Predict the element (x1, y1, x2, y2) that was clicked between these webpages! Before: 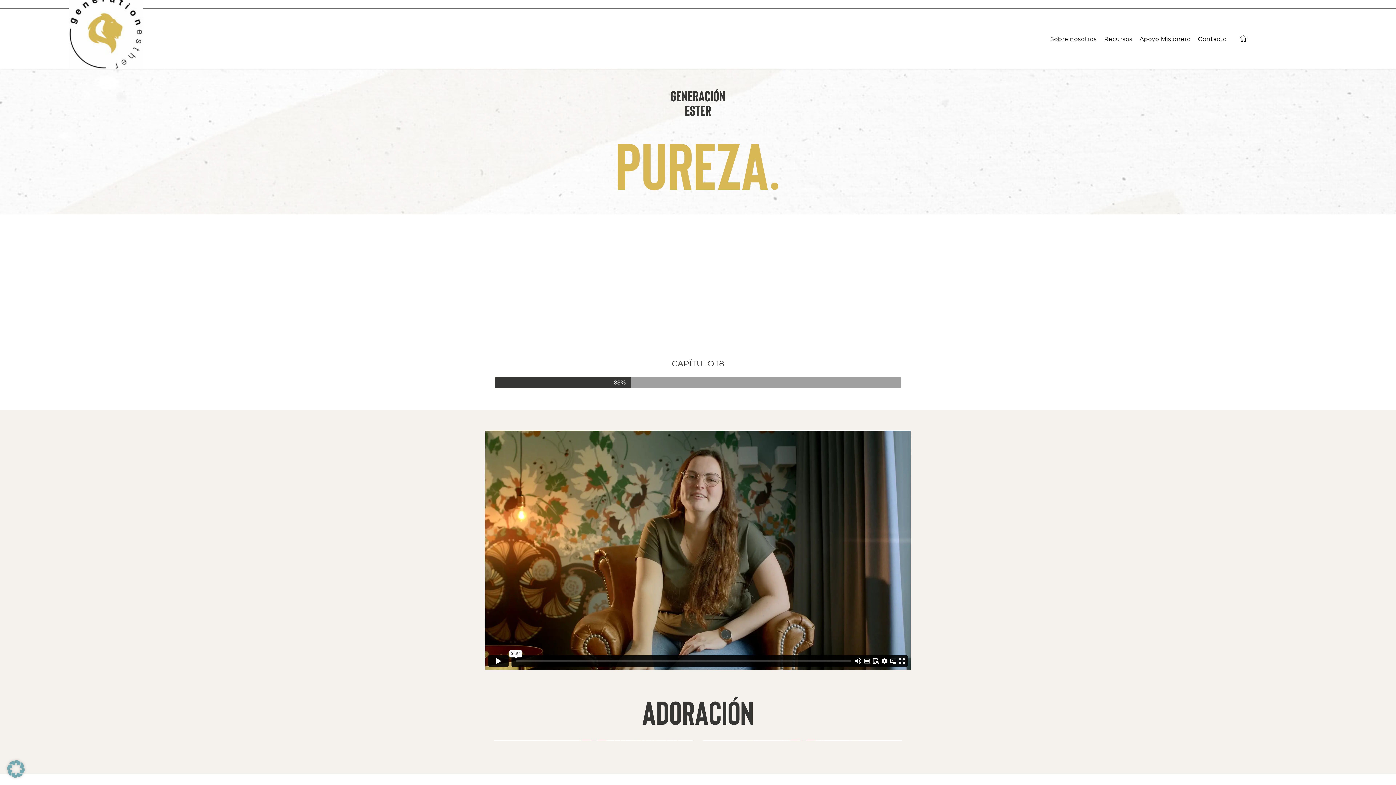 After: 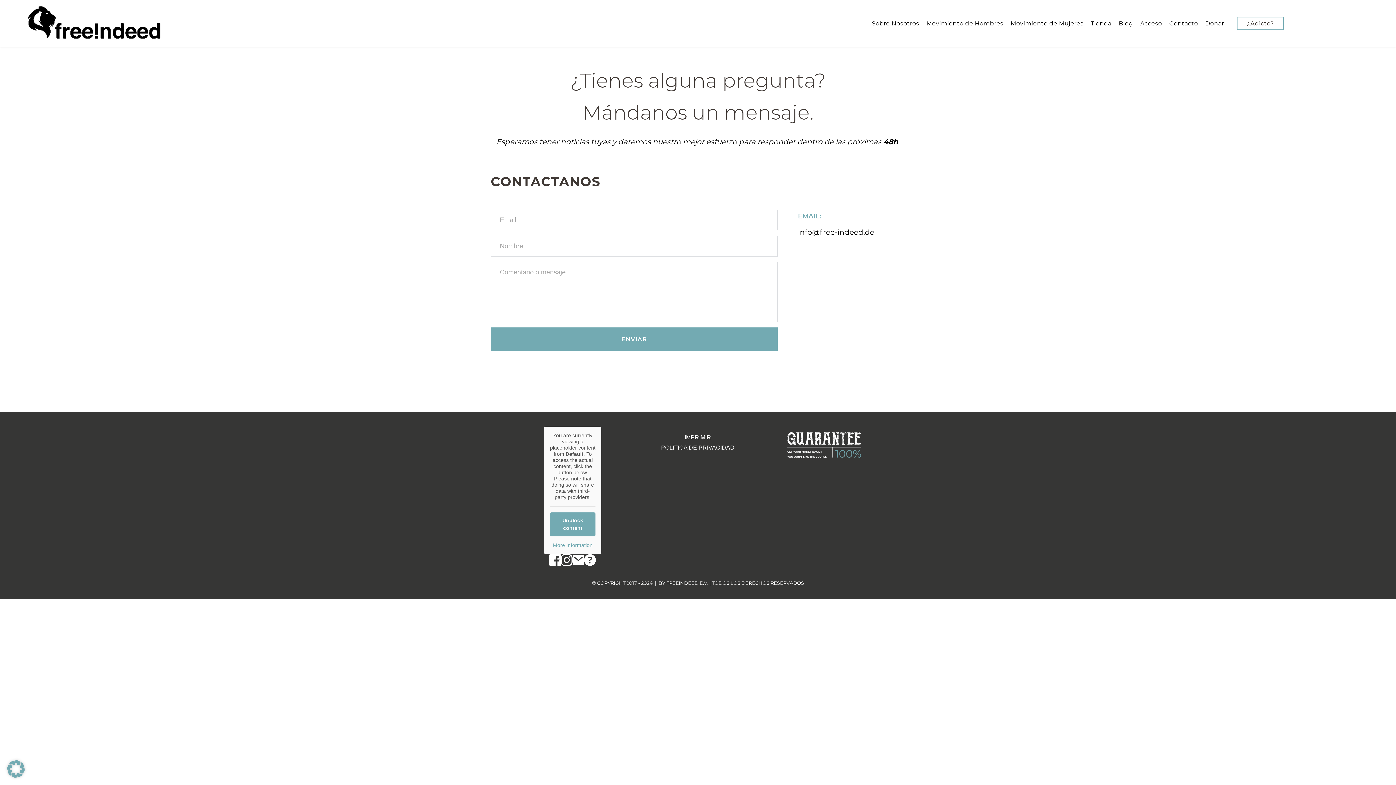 Action: bbox: (1196, 32, 1228, 44) label: Contacto